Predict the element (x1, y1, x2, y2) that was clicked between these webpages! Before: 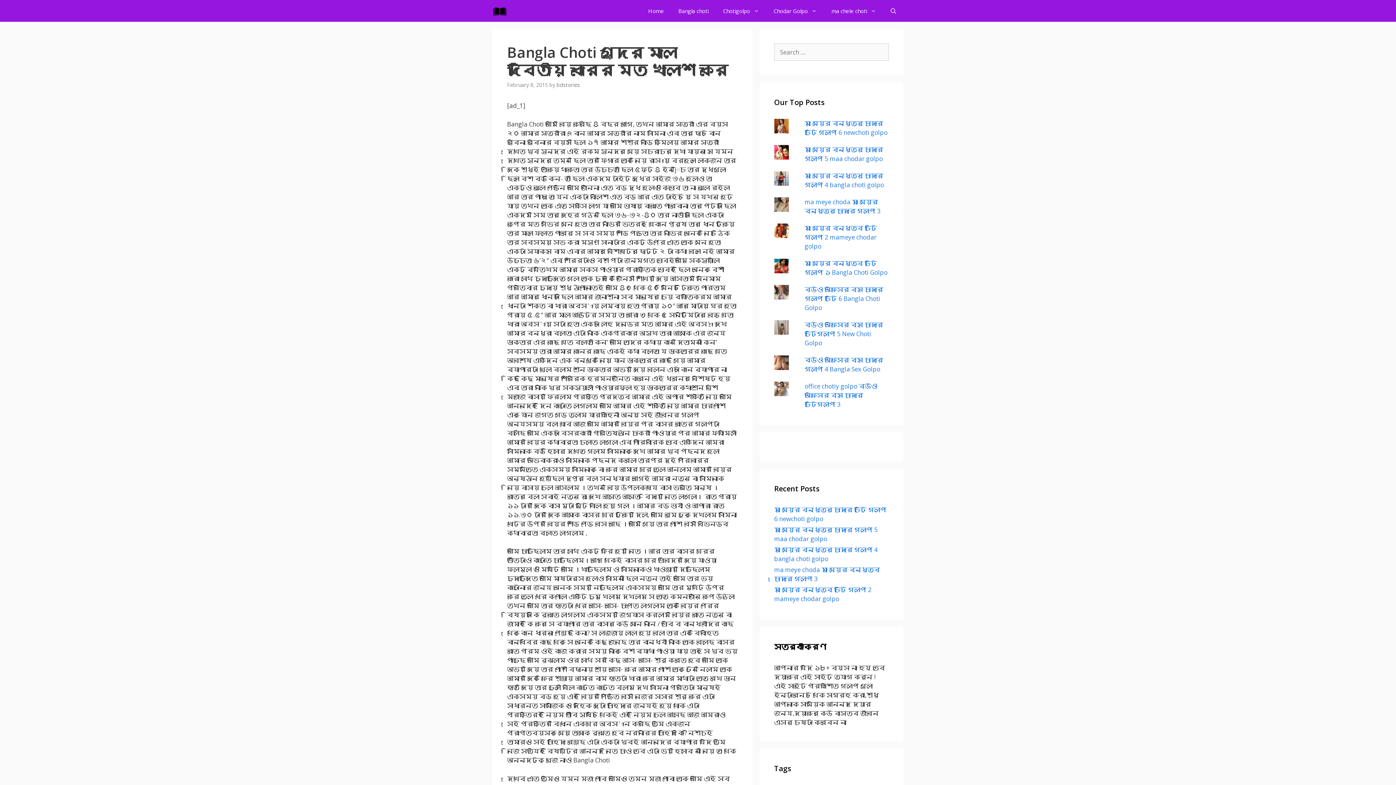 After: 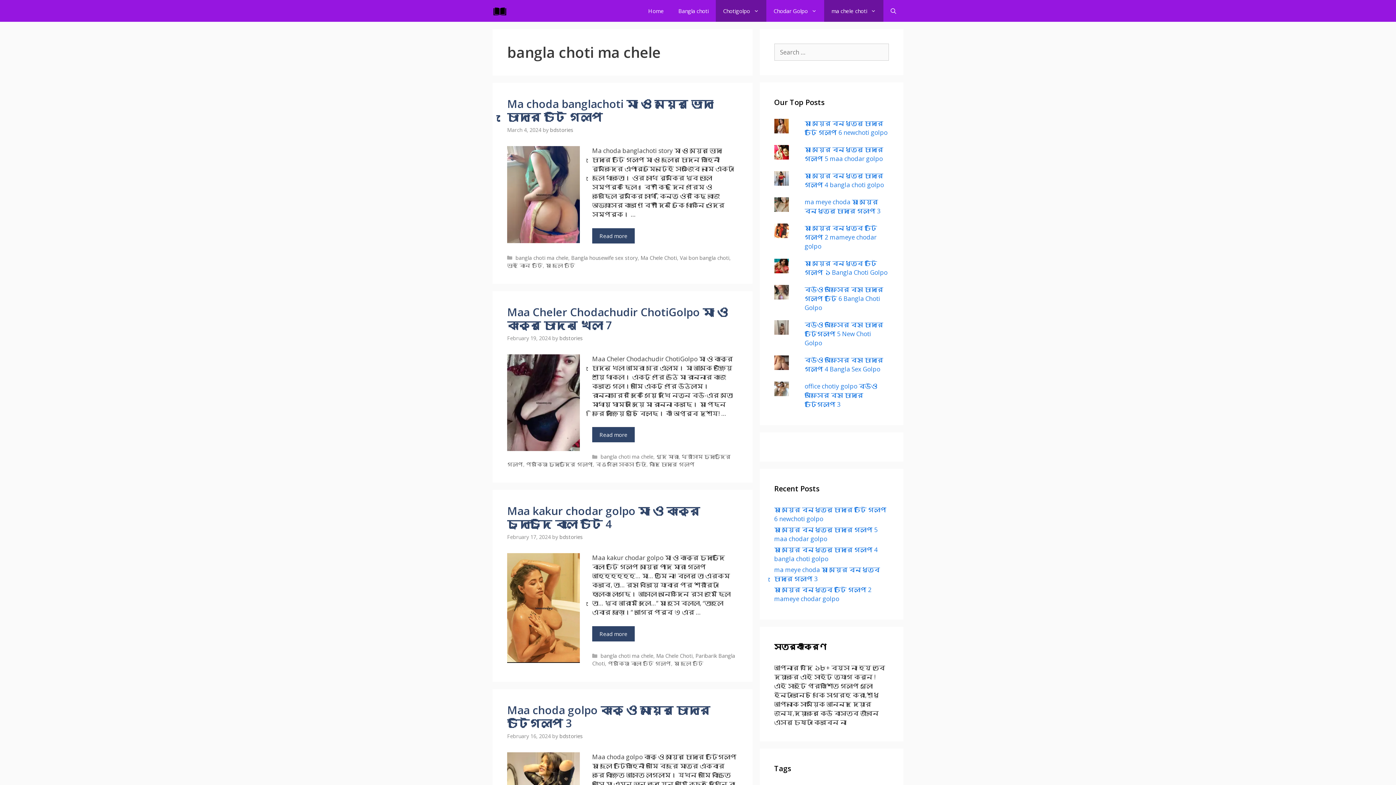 Action: label: ma chele choti bbox: (824, 0, 883, 21)